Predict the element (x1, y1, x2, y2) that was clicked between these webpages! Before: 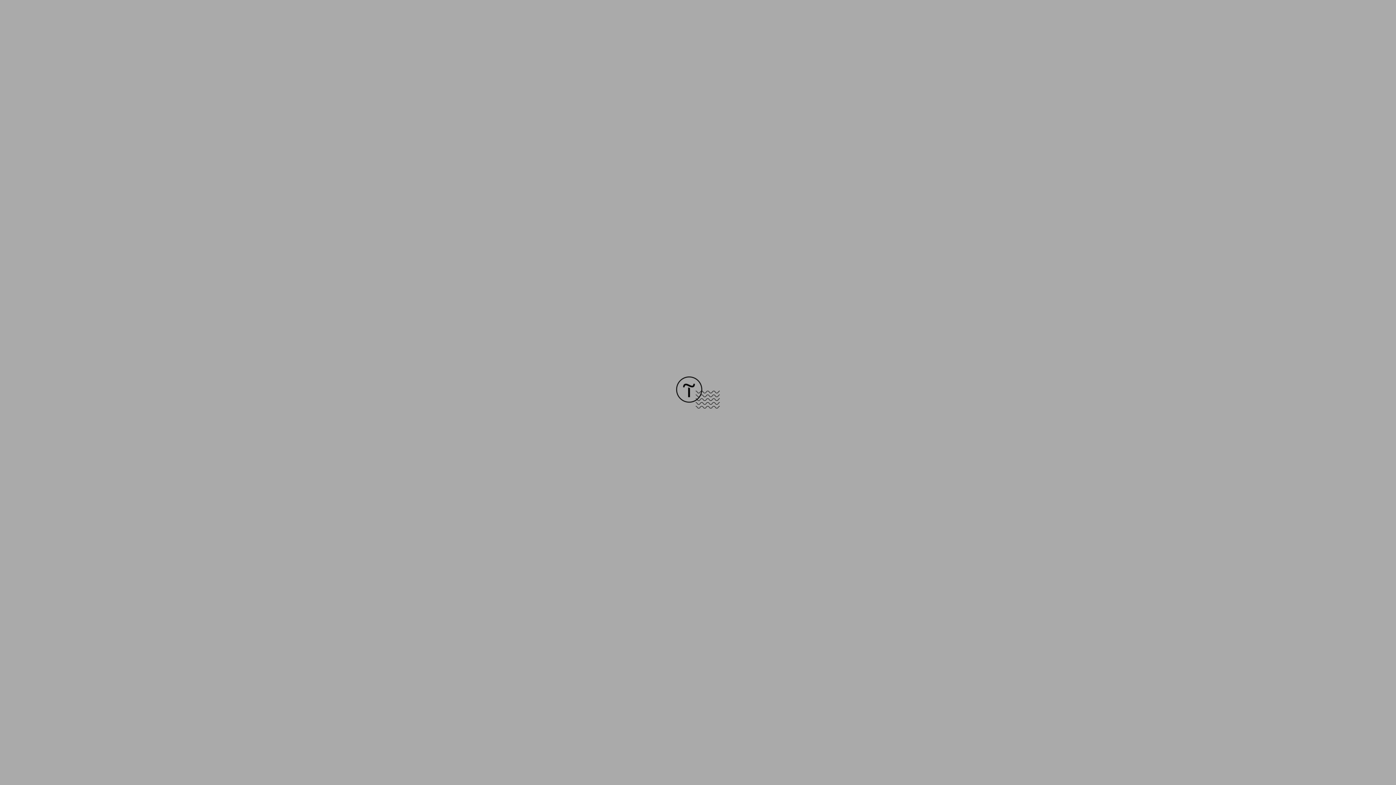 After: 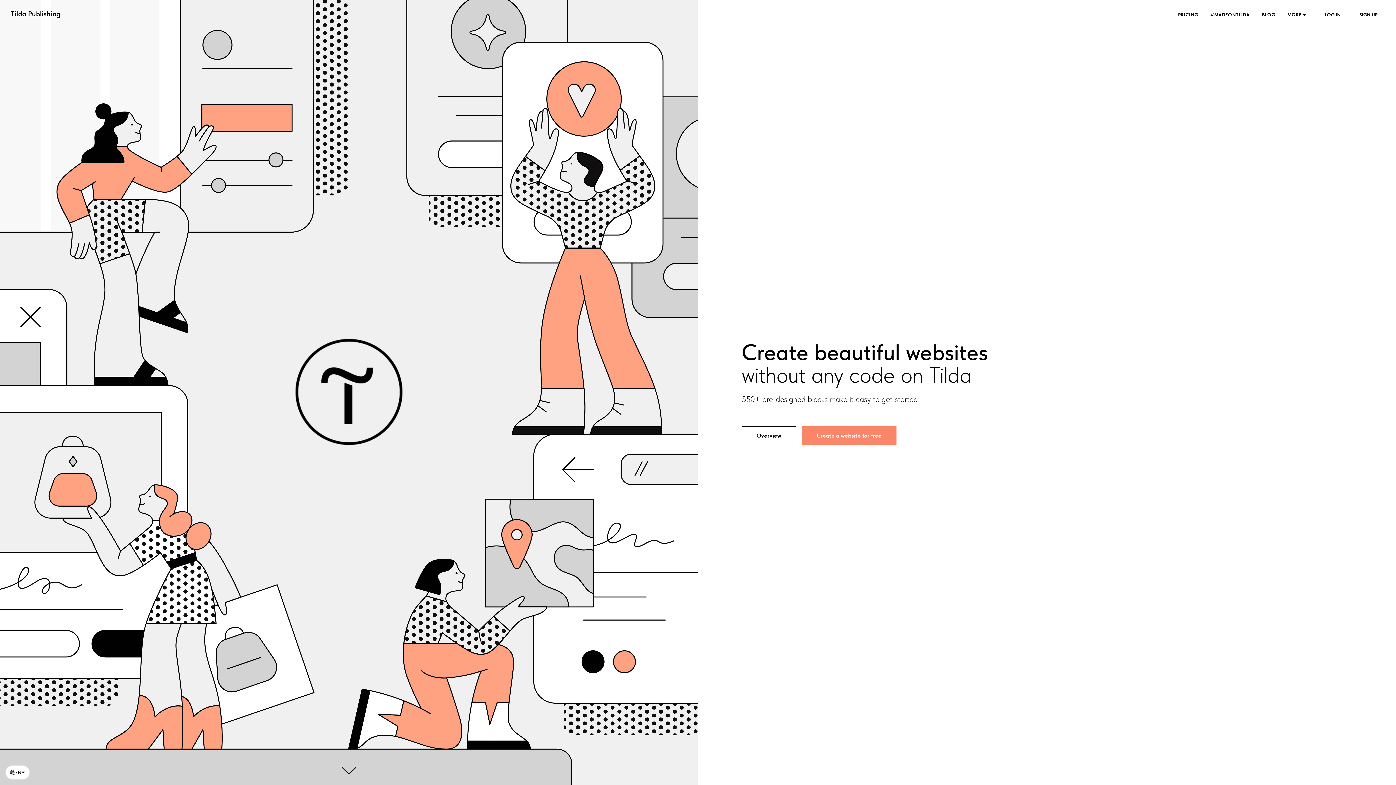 Action: bbox: (676, 403, 720, 409)